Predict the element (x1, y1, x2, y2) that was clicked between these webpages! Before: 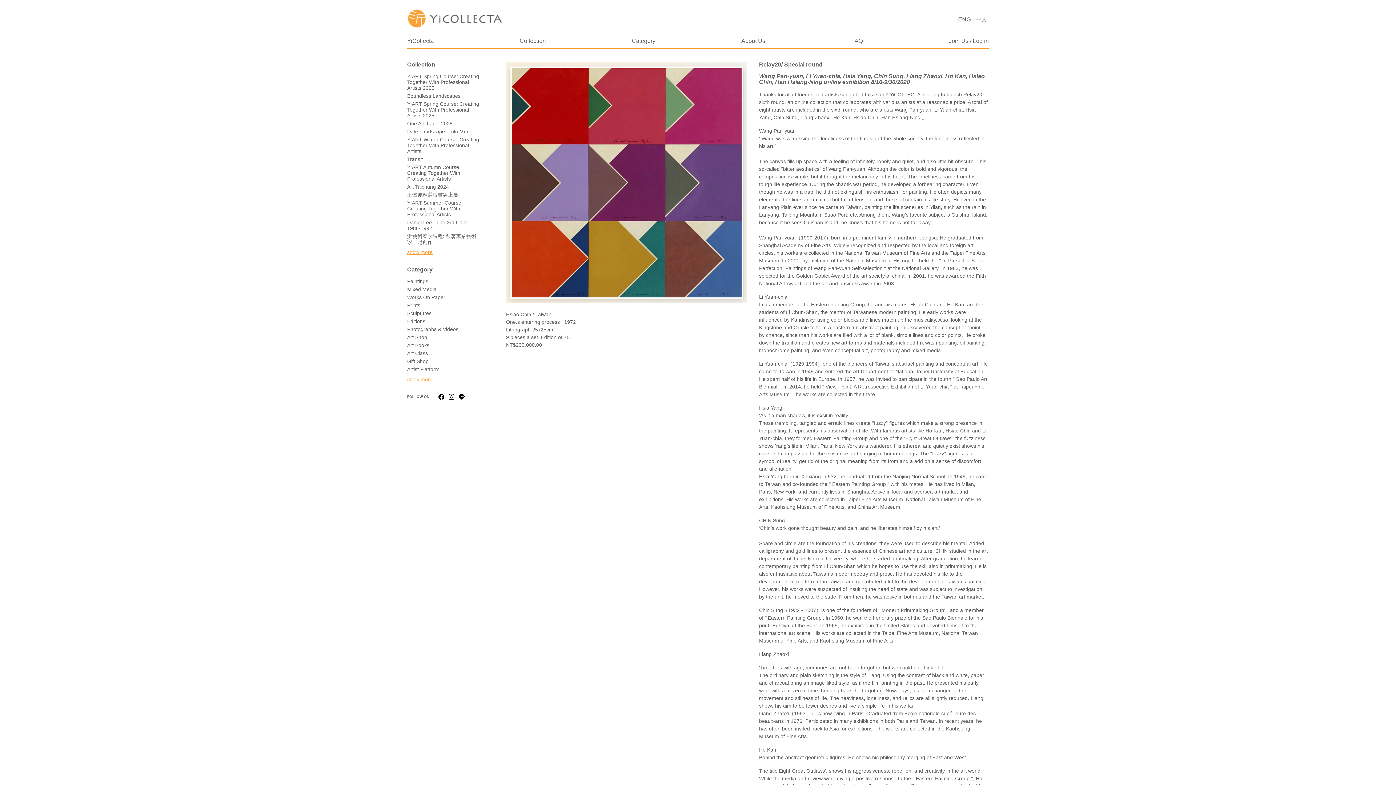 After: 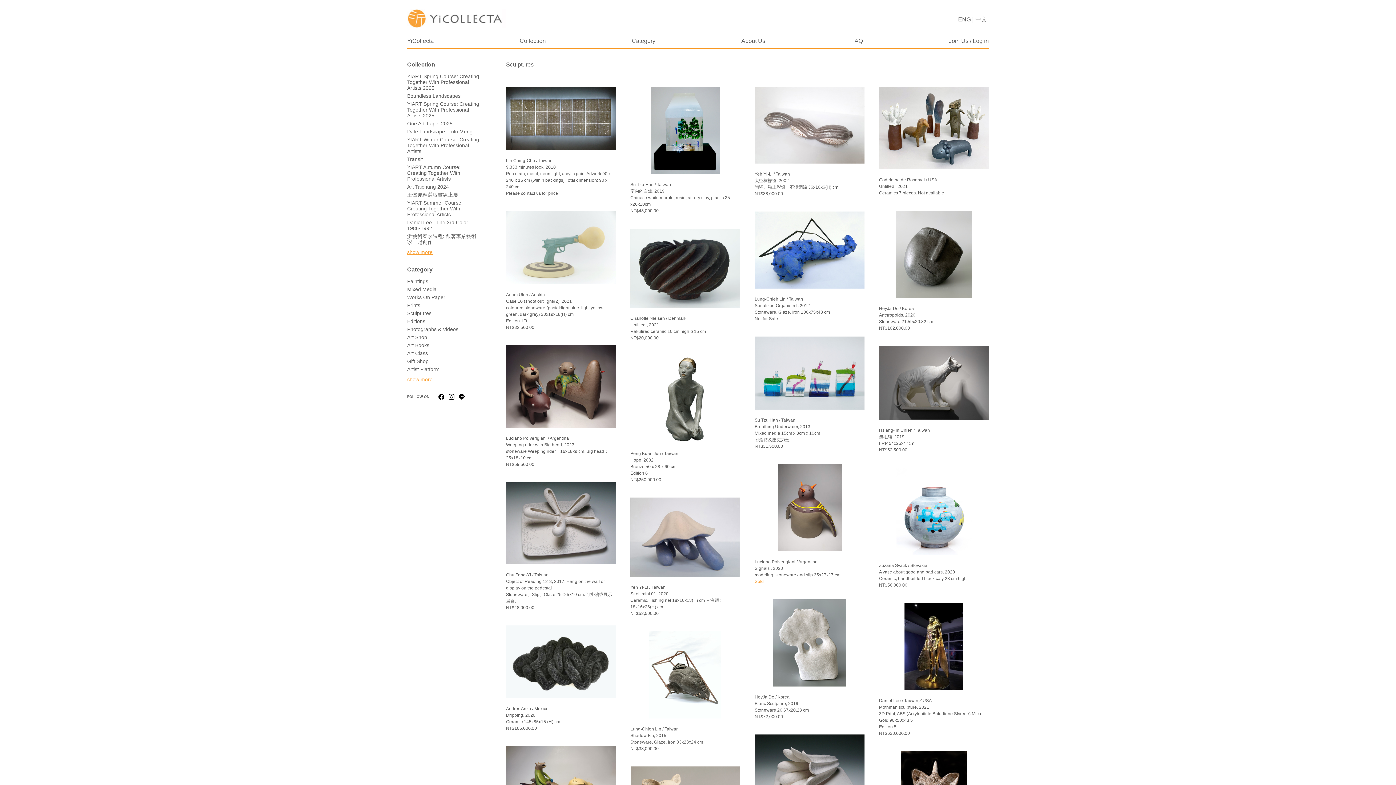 Action: label: Sculptures bbox: (407, 310, 431, 316)